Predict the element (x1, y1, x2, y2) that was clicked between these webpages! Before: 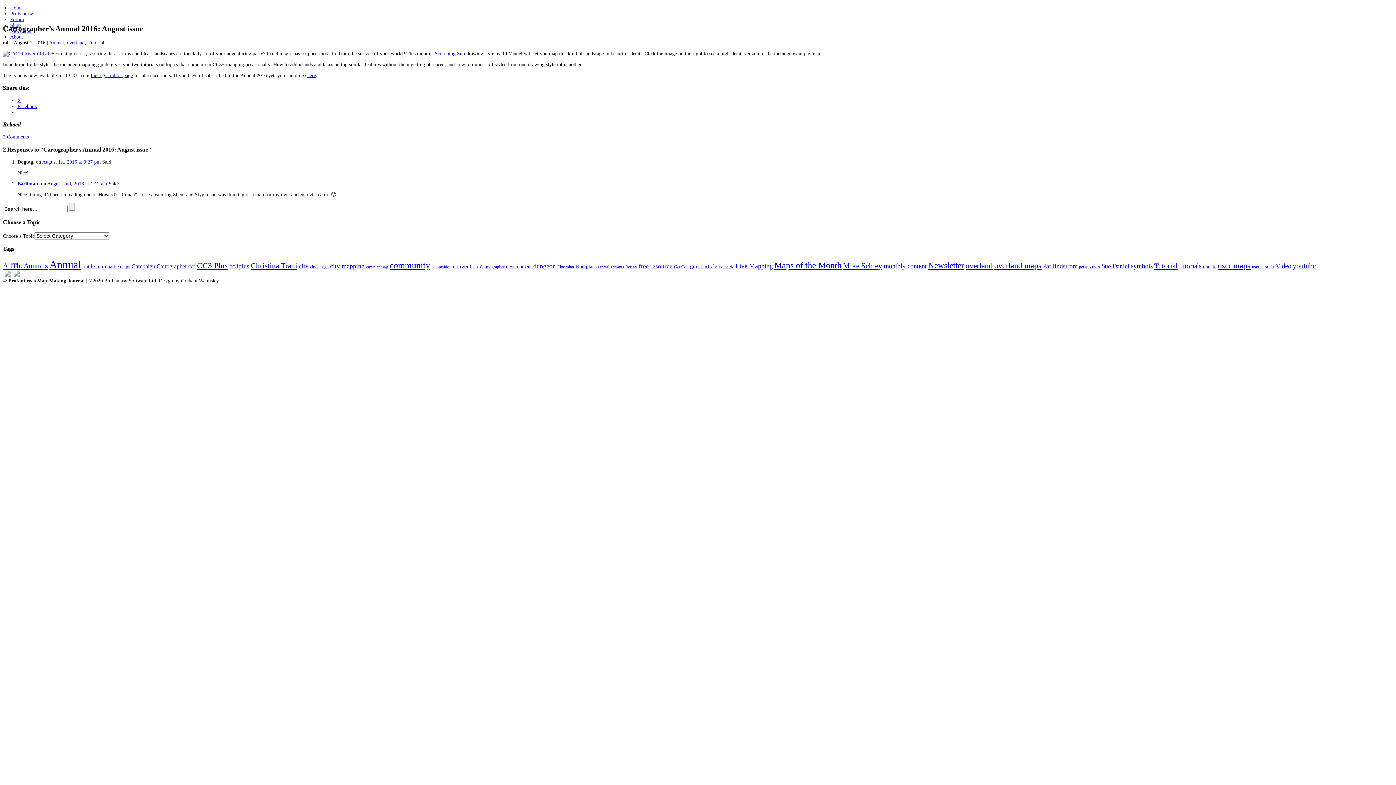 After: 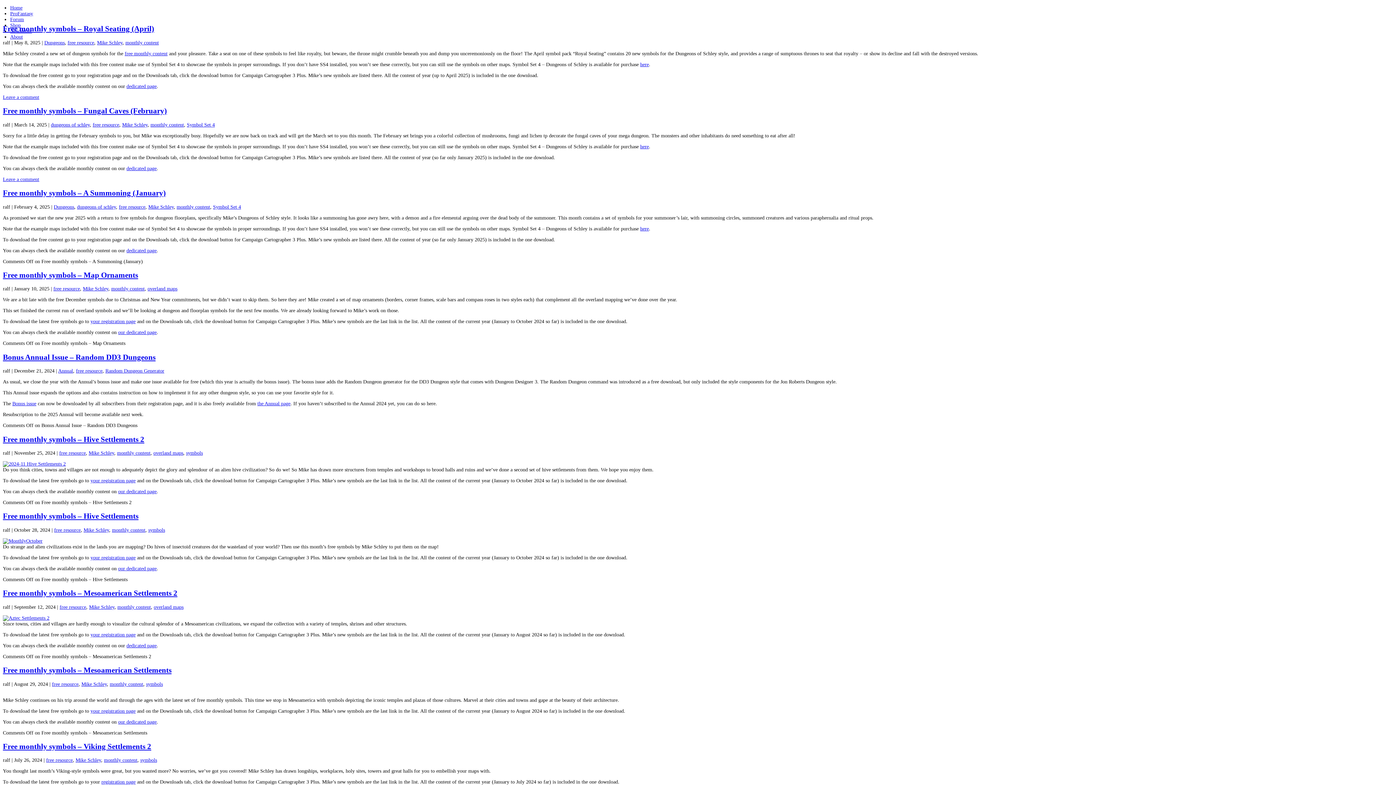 Action: bbox: (638, 262, 672, 269) label: free resource (31 items)